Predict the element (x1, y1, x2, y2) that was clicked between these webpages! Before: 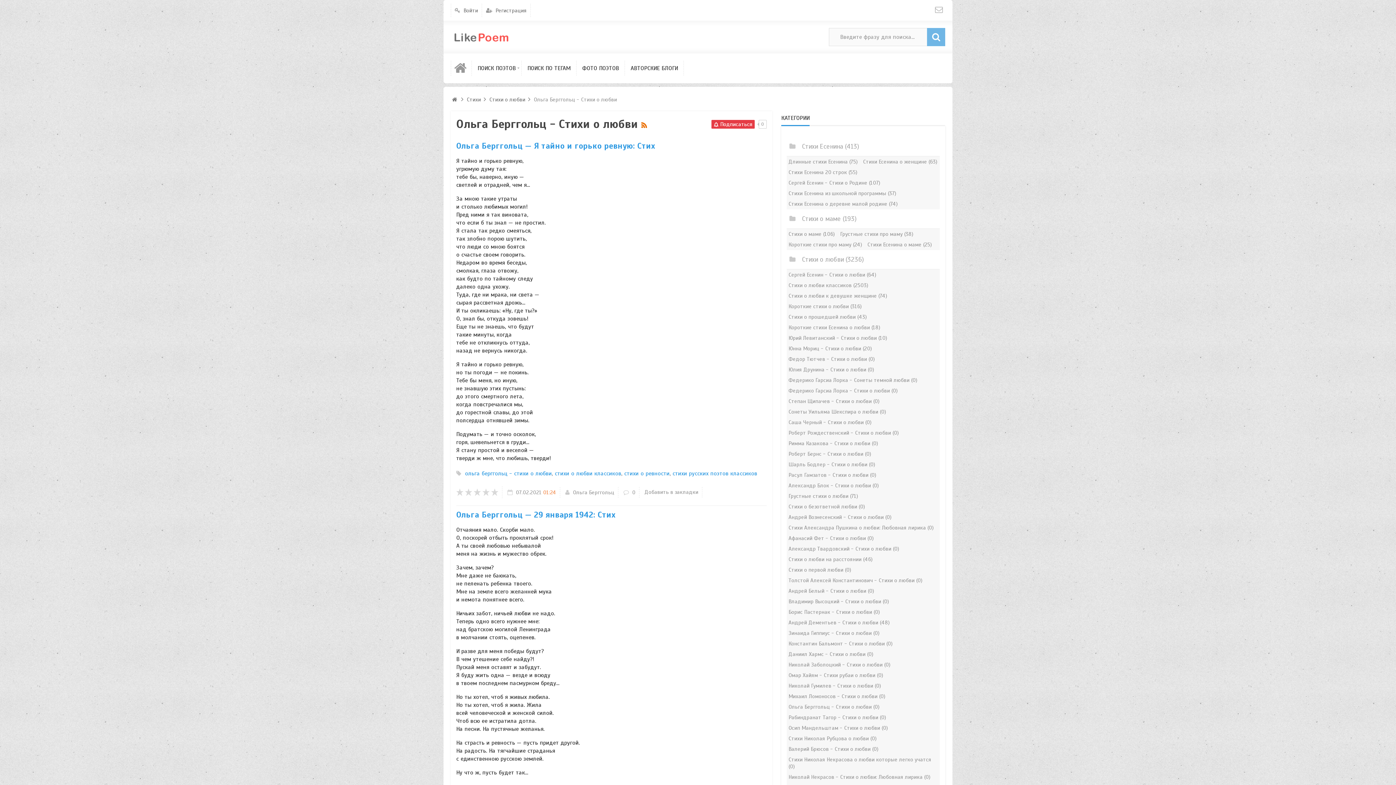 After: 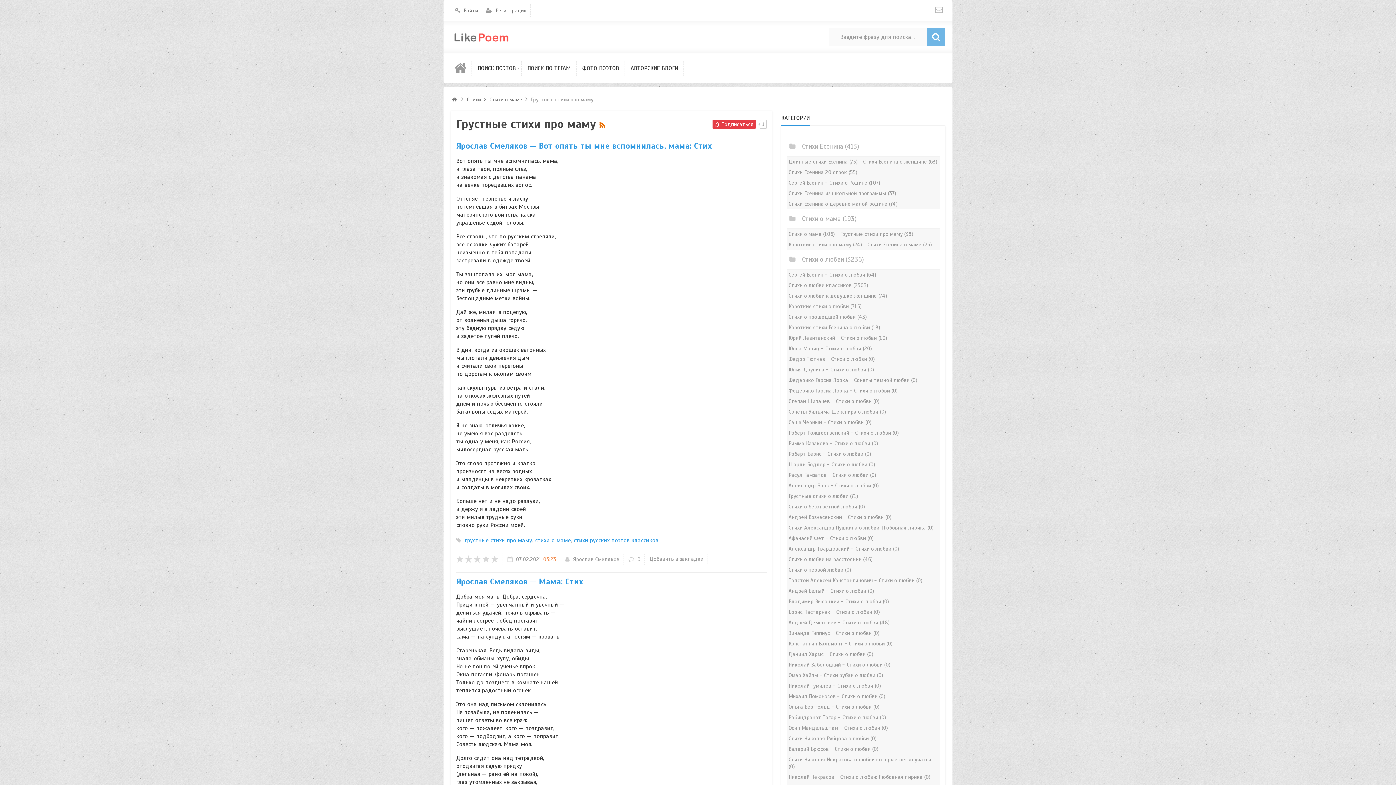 Action: bbox: (840, 230, 913, 237) label: Грустные стихи про маму (38)